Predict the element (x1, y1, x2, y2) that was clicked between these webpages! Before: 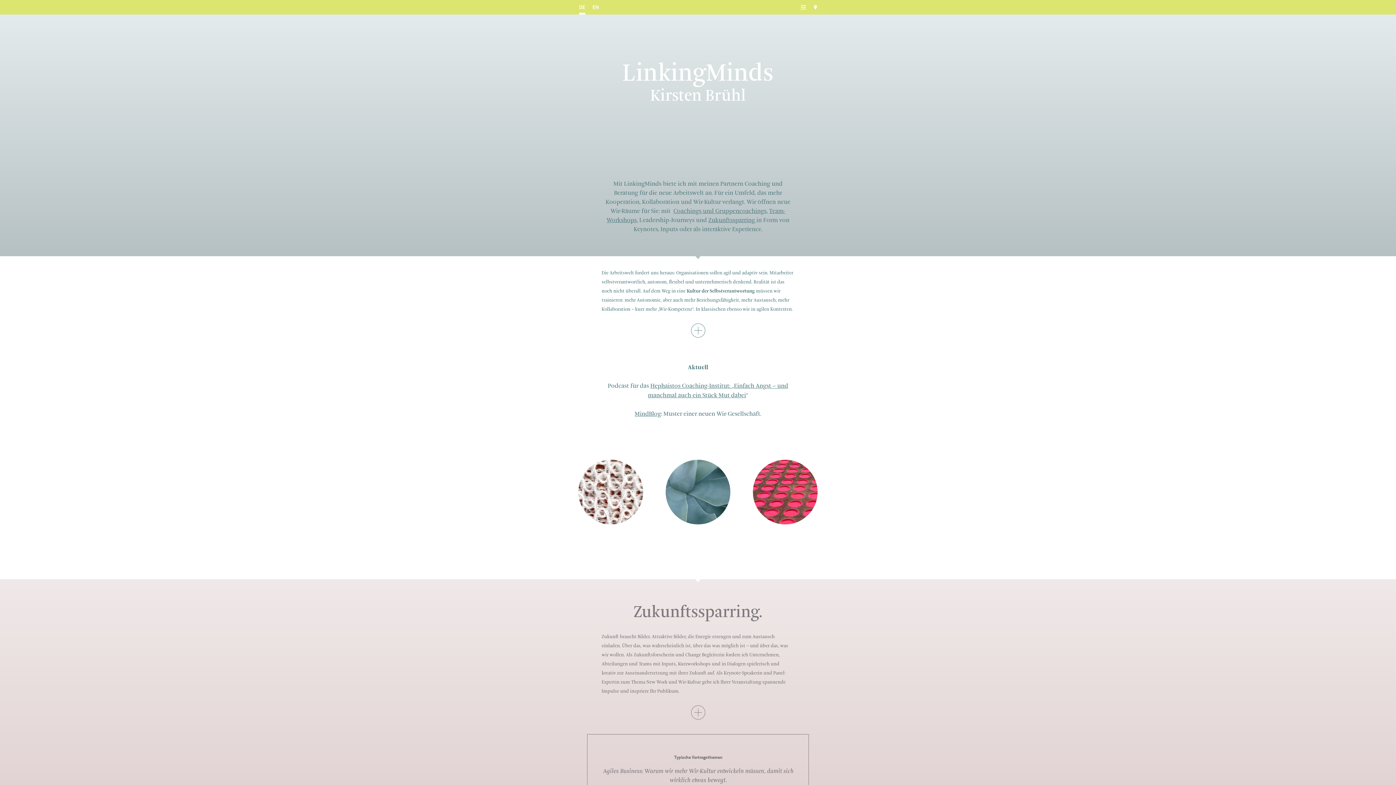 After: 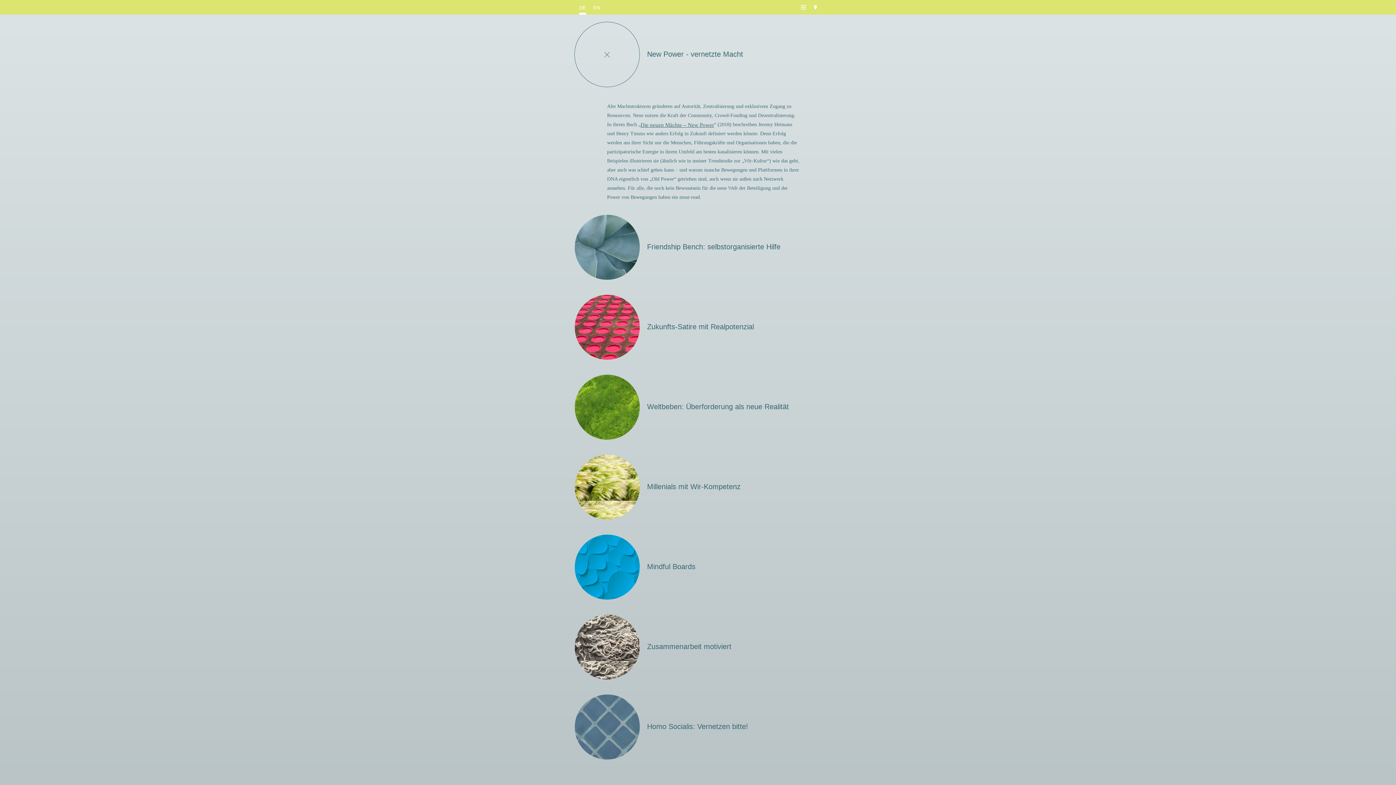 Action: label: New Power - vernetzte Macht bbox: (574, 459, 639, 524)